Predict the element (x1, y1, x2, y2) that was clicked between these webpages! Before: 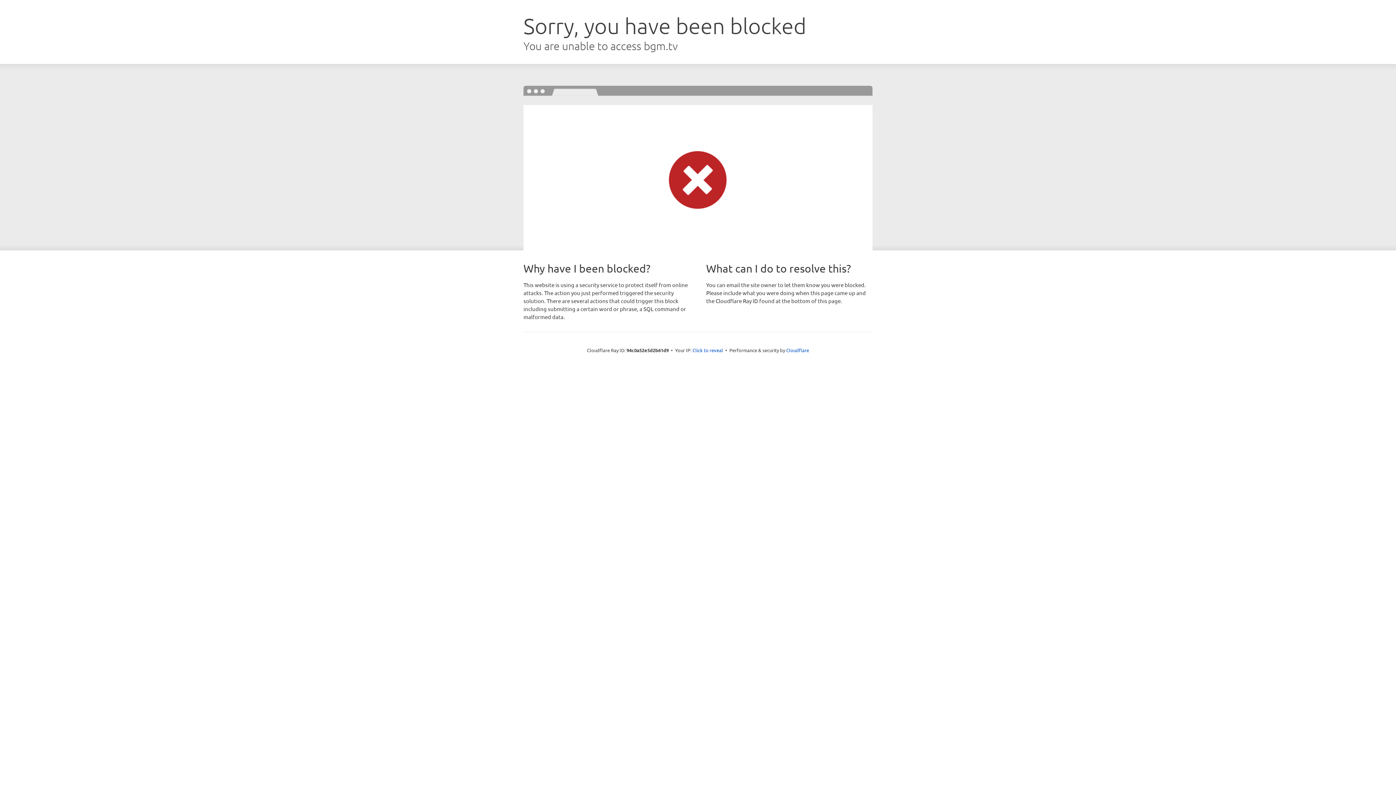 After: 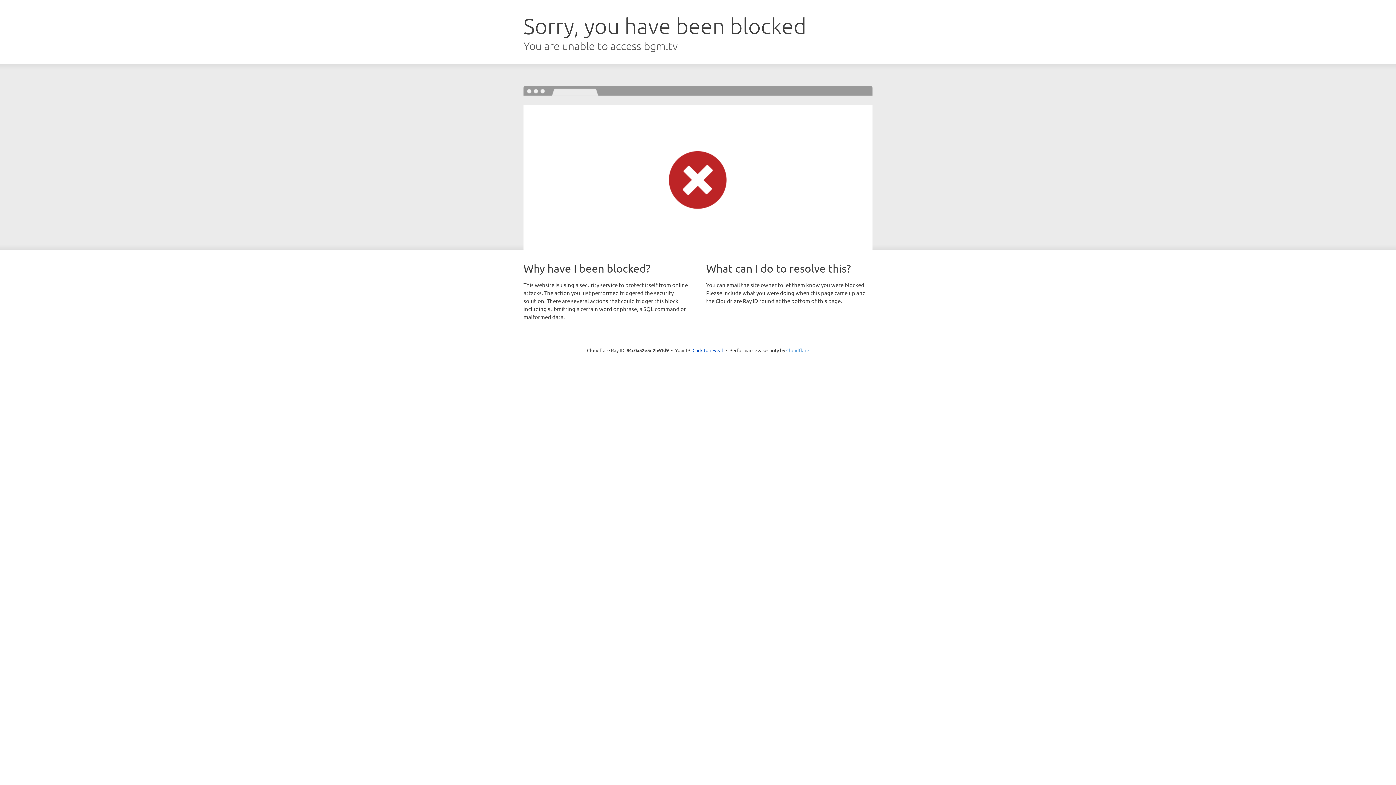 Action: label: Cloudflare bbox: (786, 347, 809, 353)